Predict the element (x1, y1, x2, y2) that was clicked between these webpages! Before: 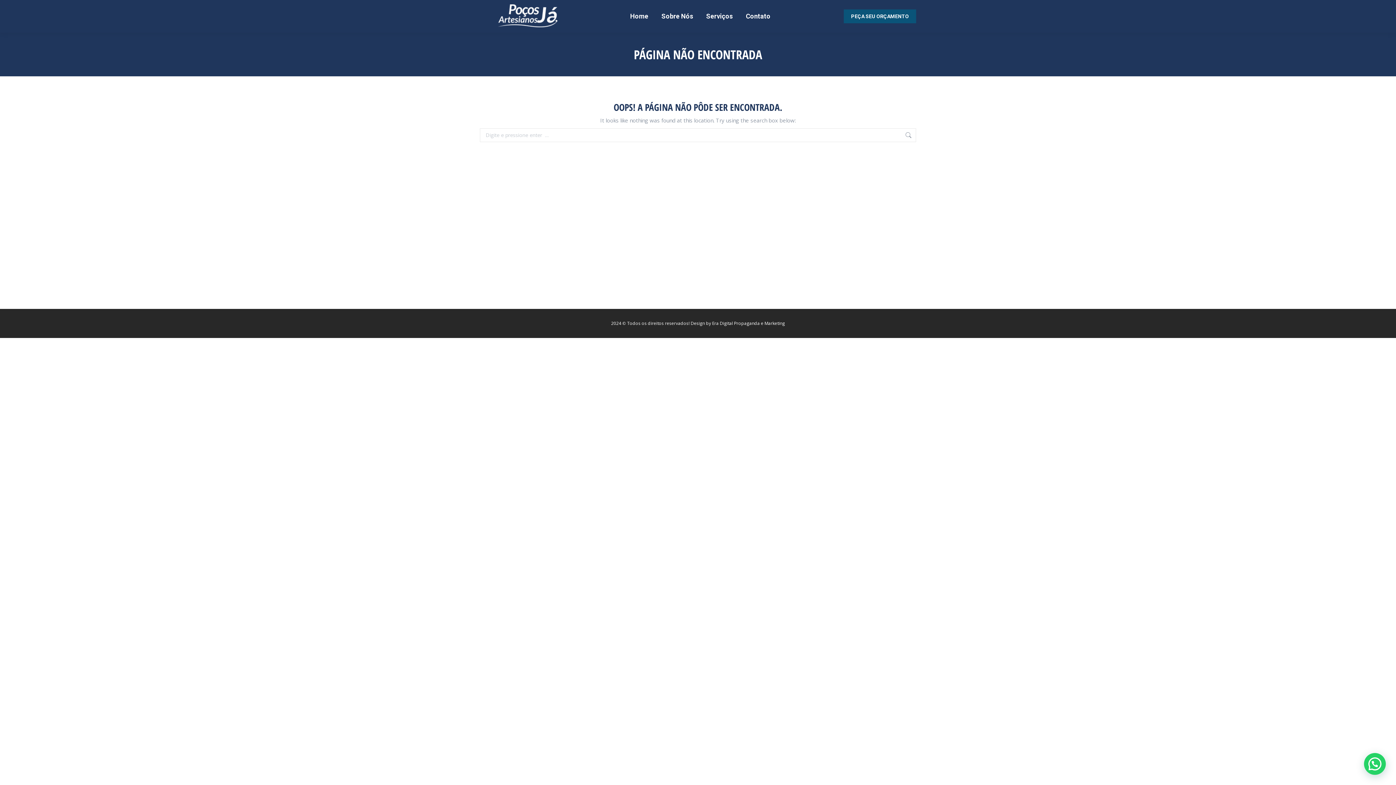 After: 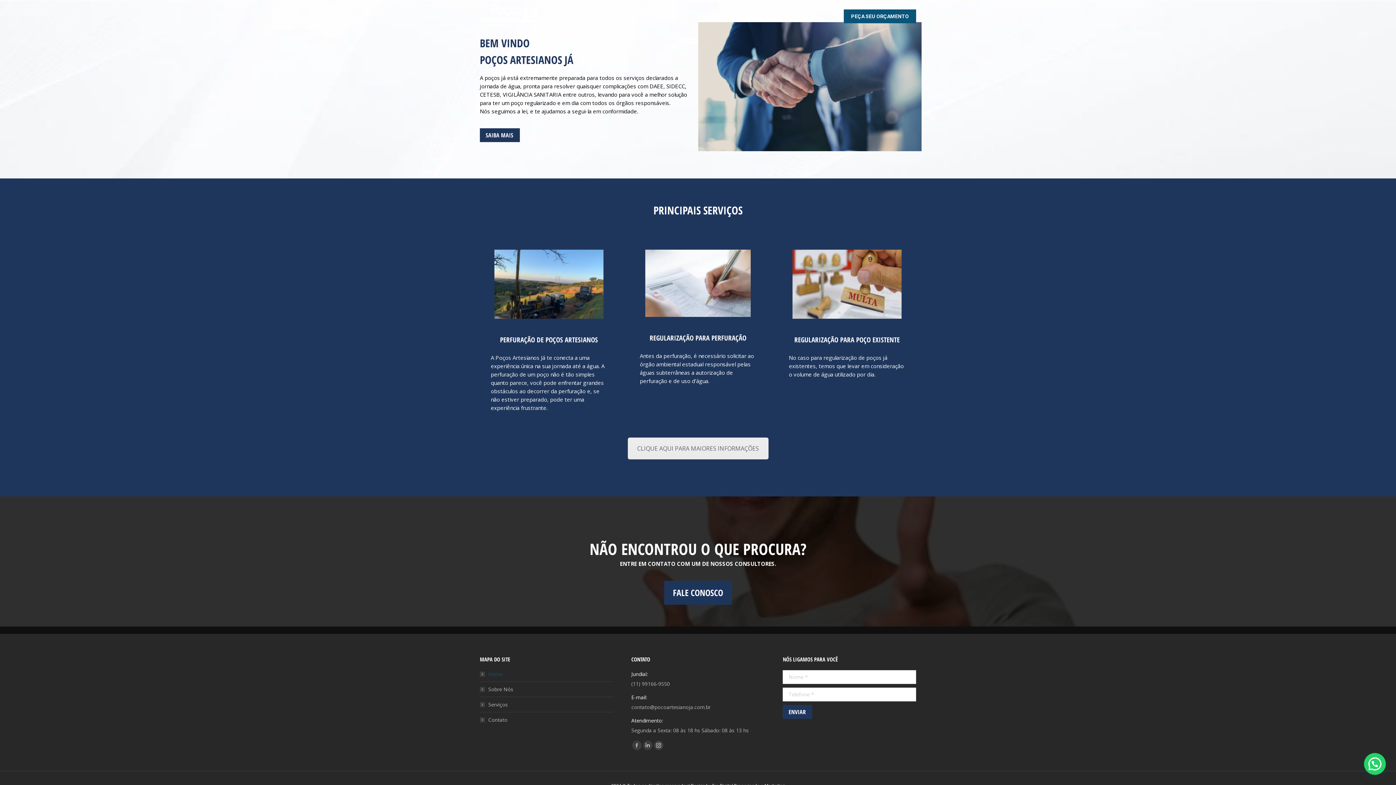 Action: bbox: (480, 0, 558, 32)